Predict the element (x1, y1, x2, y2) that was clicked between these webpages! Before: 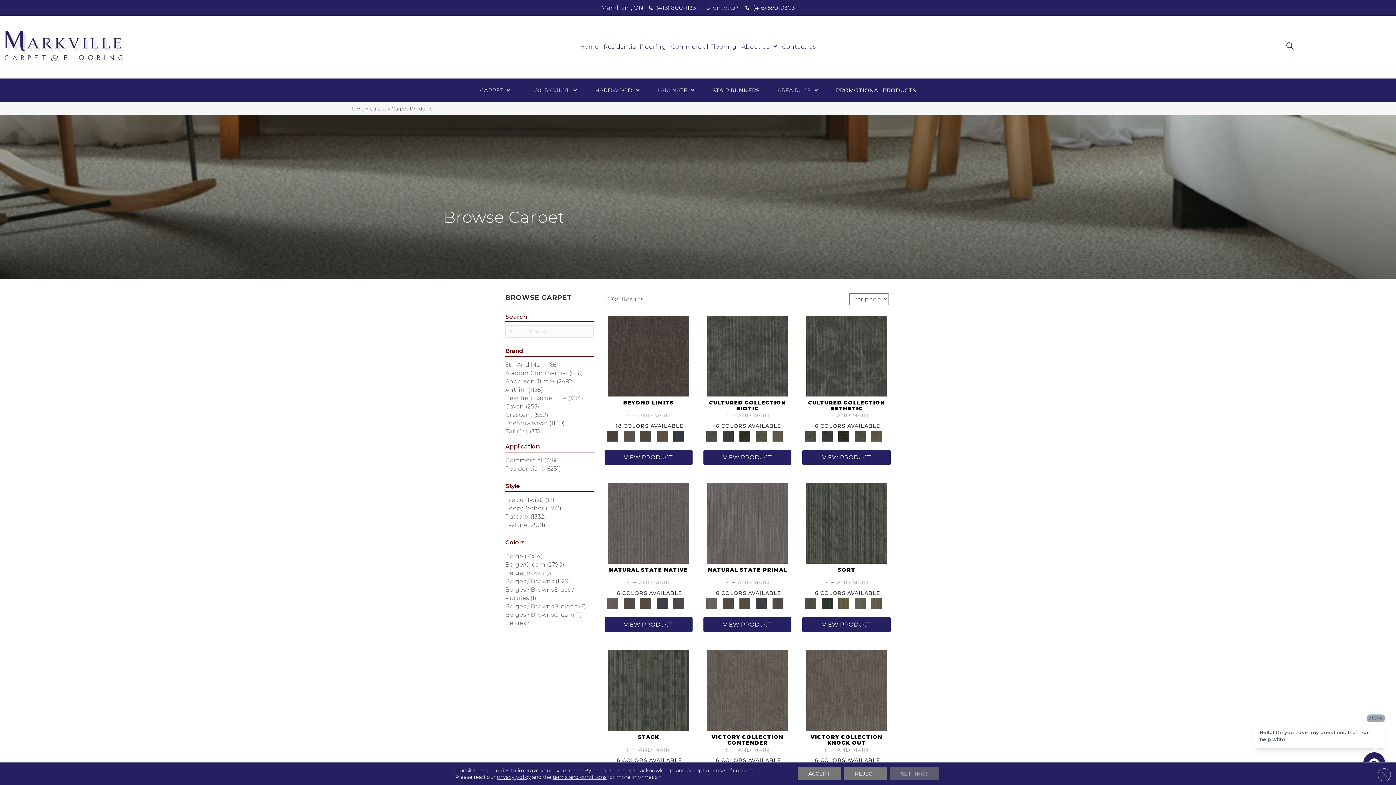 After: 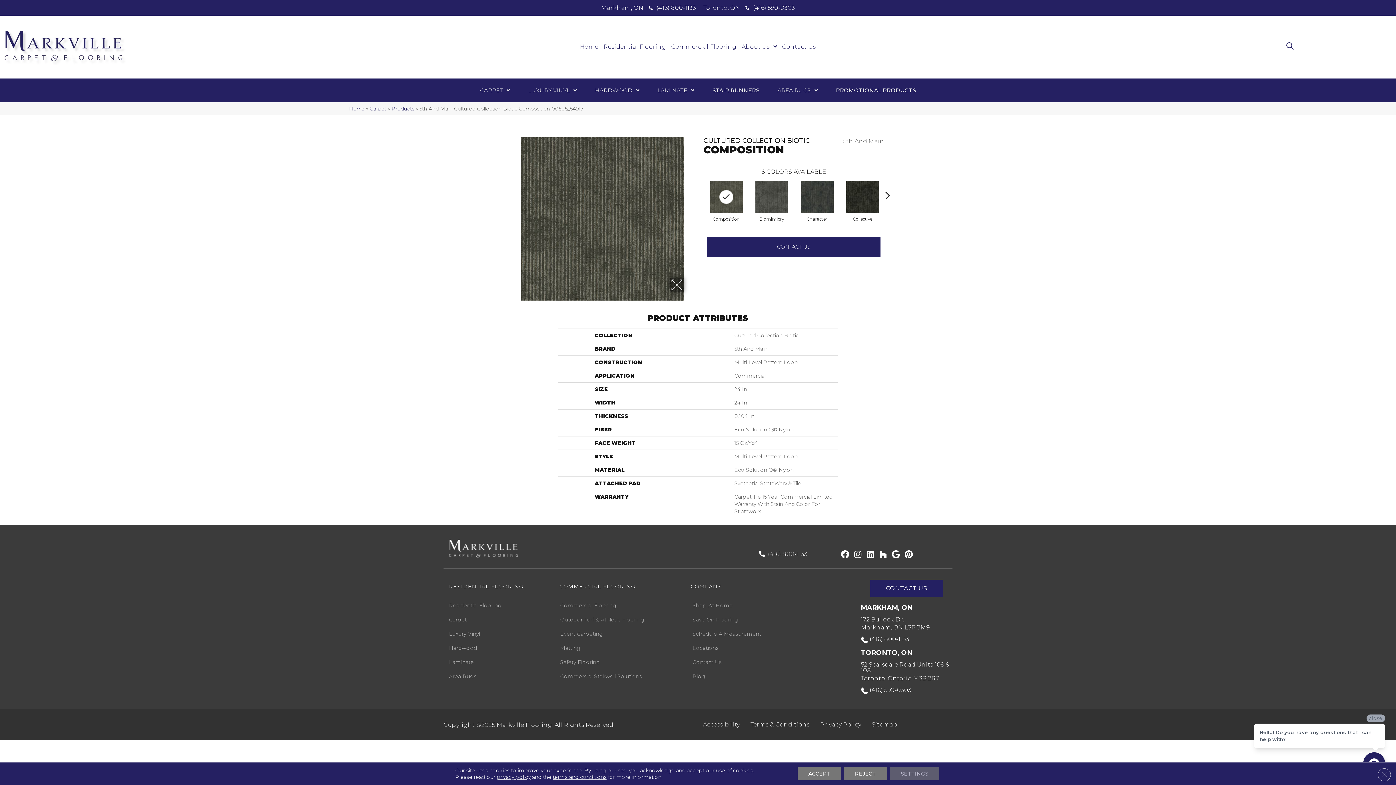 Action: bbox: (754, 432, 768, 438)